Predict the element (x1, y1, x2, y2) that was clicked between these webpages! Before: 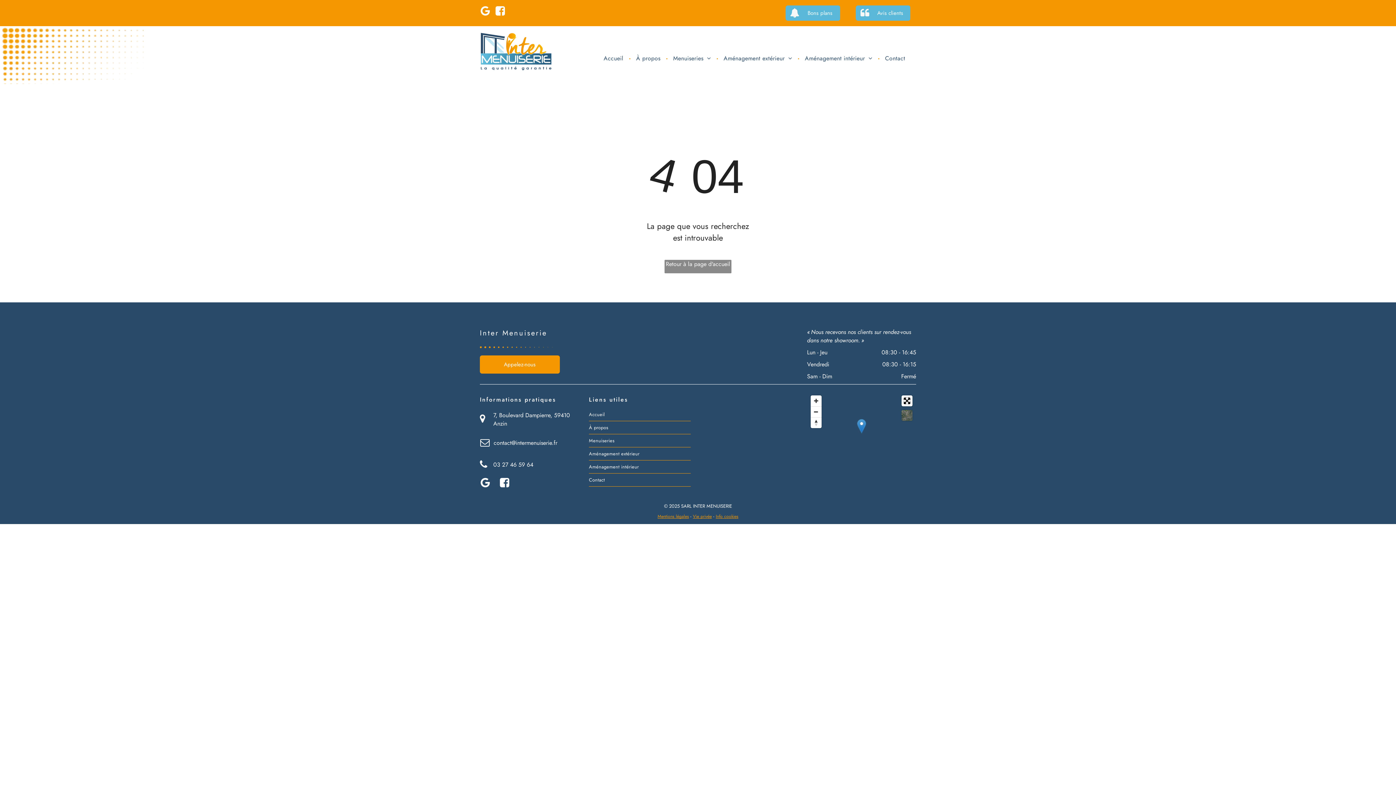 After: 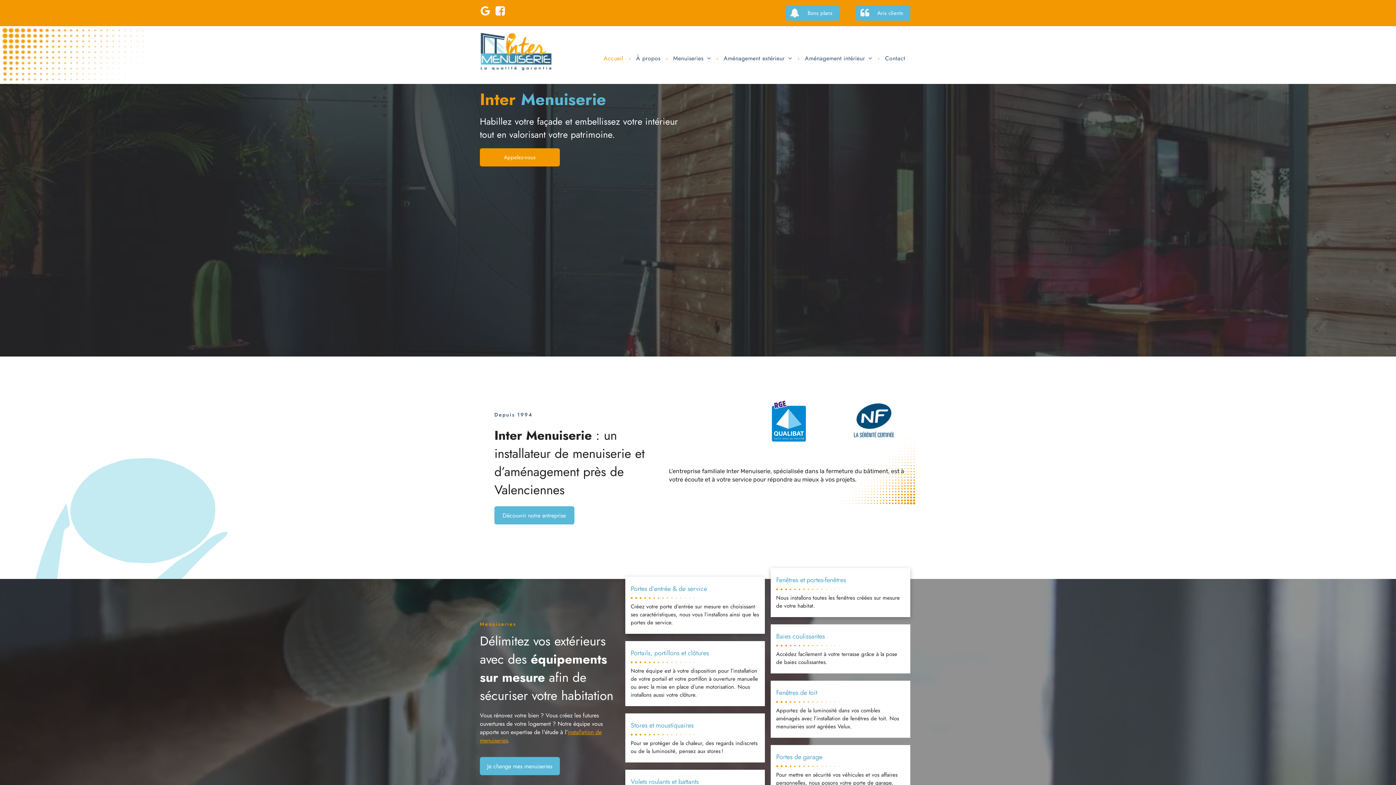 Action: bbox: (589, 408, 690, 421) label: Accueil